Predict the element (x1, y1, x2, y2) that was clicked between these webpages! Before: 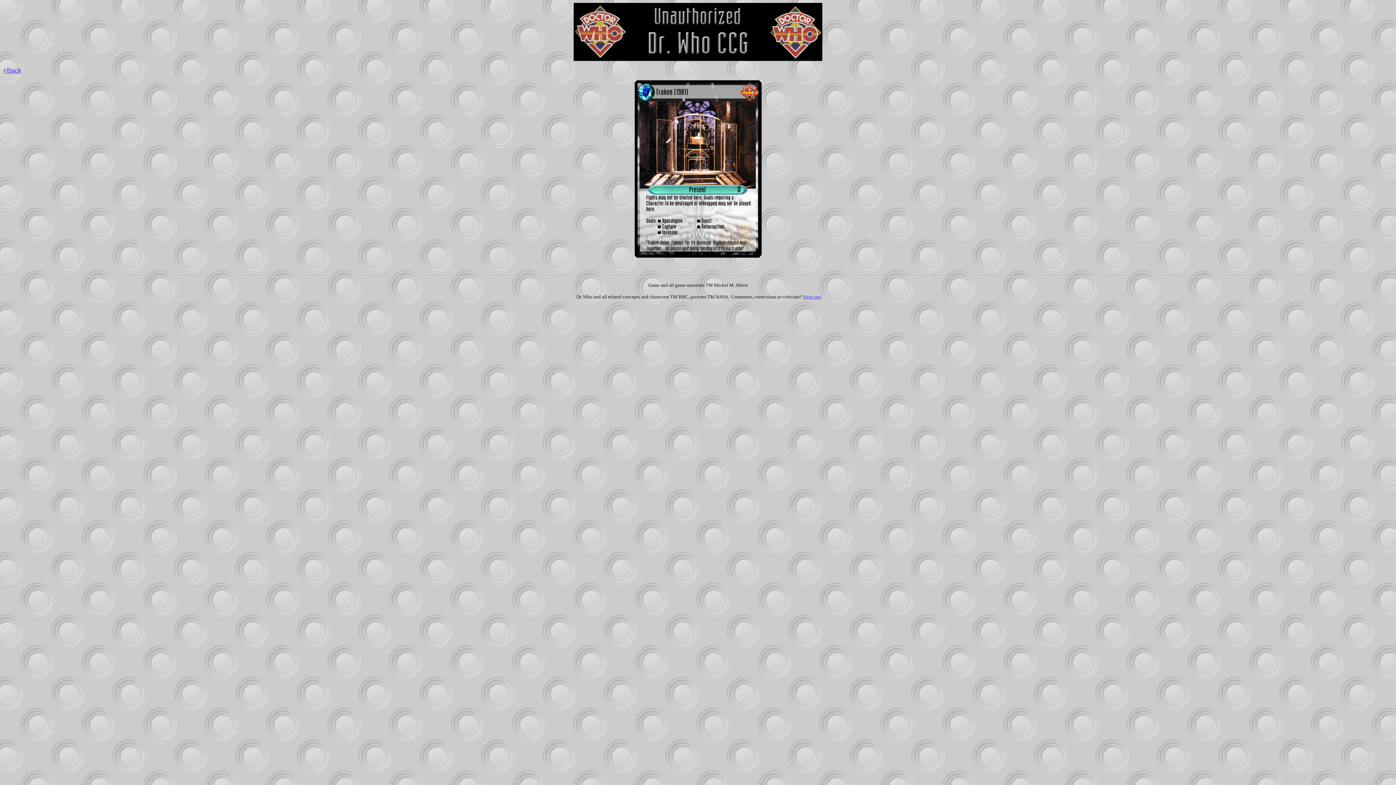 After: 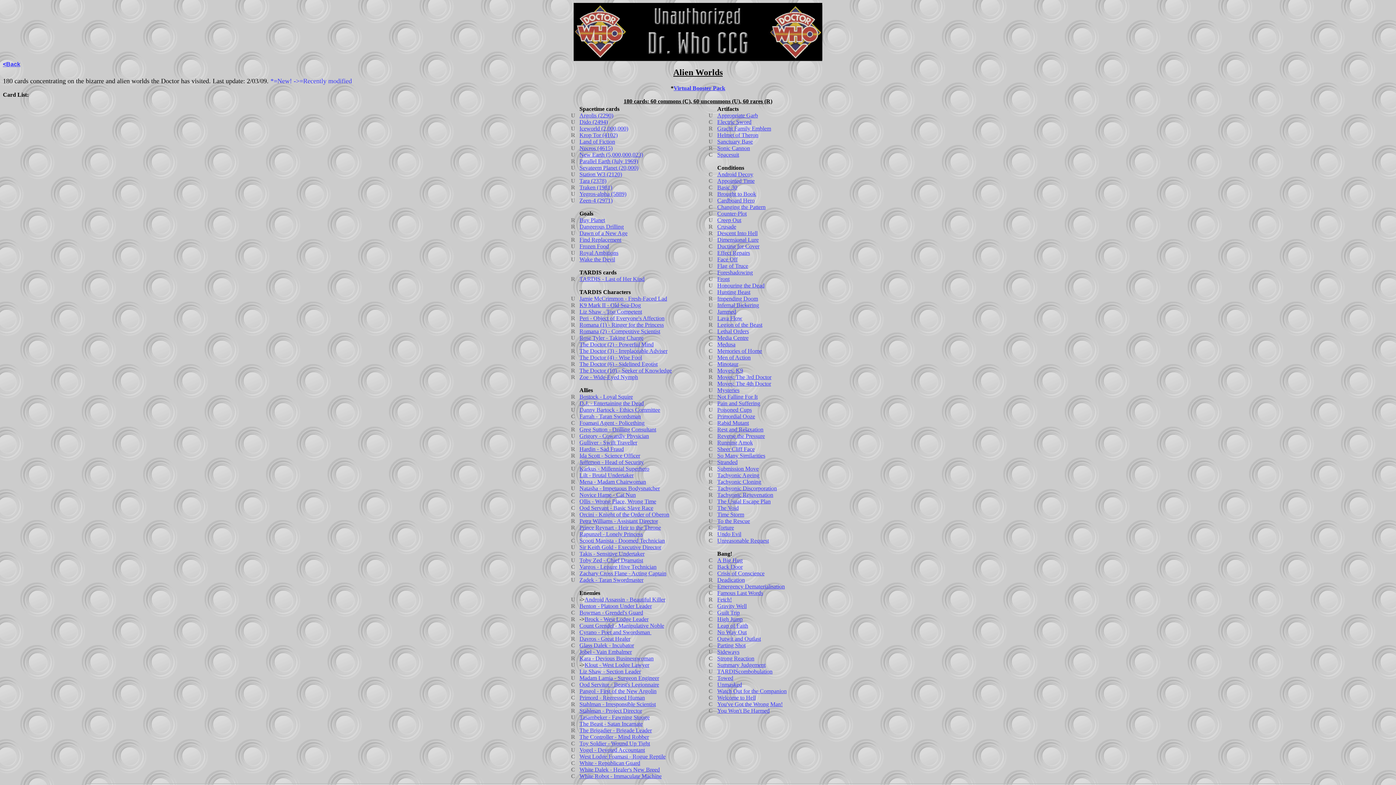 Action: bbox: (2, 66, 21, 74) label: <Back